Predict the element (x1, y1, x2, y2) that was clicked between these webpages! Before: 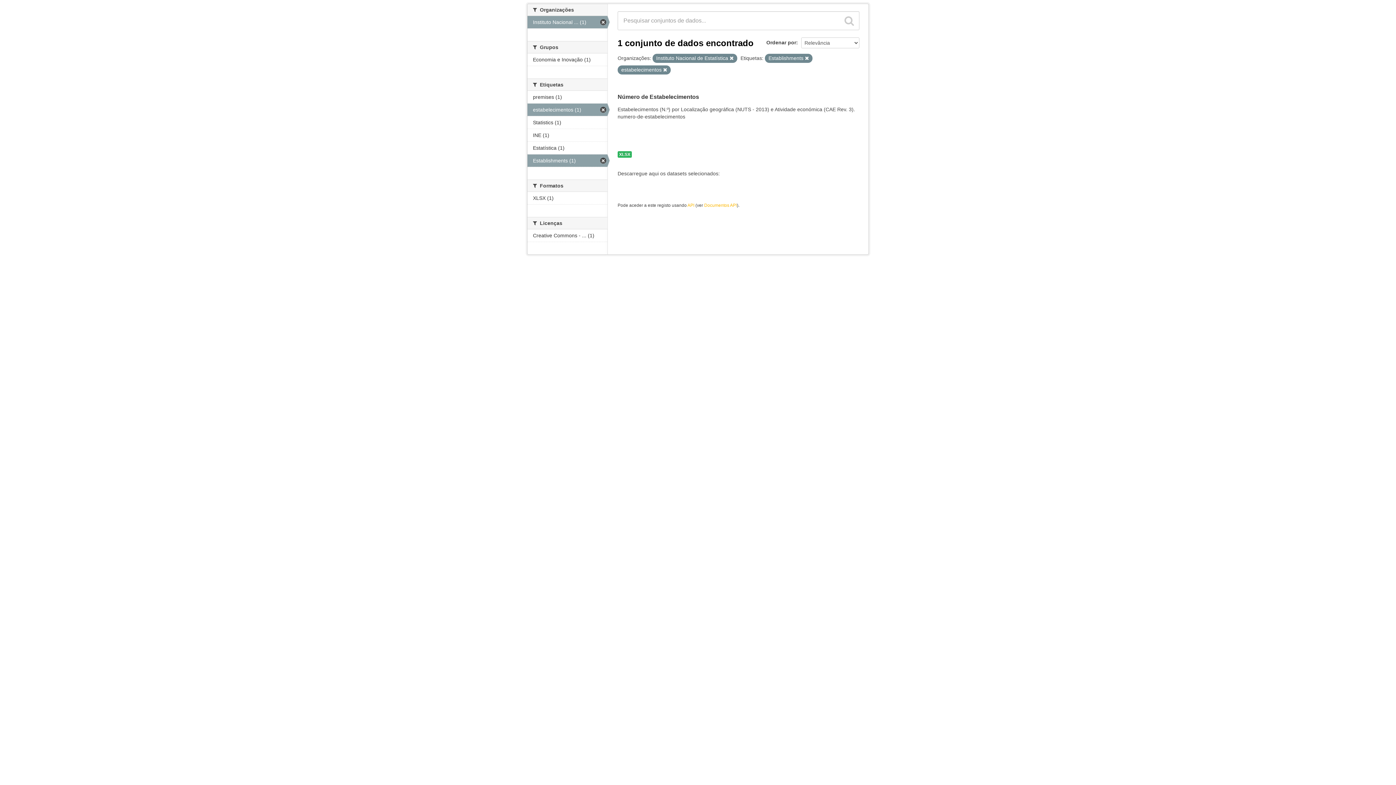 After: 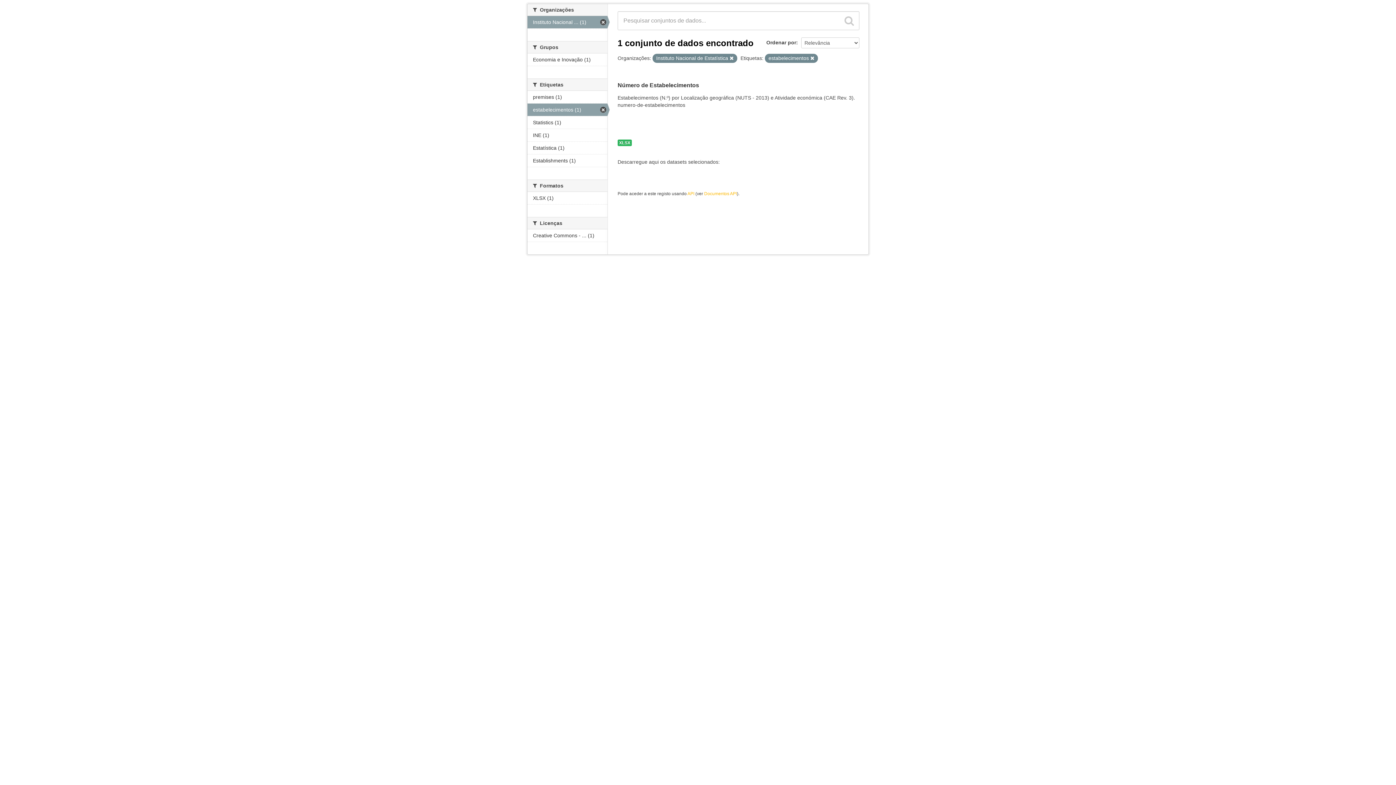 Action: label: Establishments (1) bbox: (527, 154, 607, 166)